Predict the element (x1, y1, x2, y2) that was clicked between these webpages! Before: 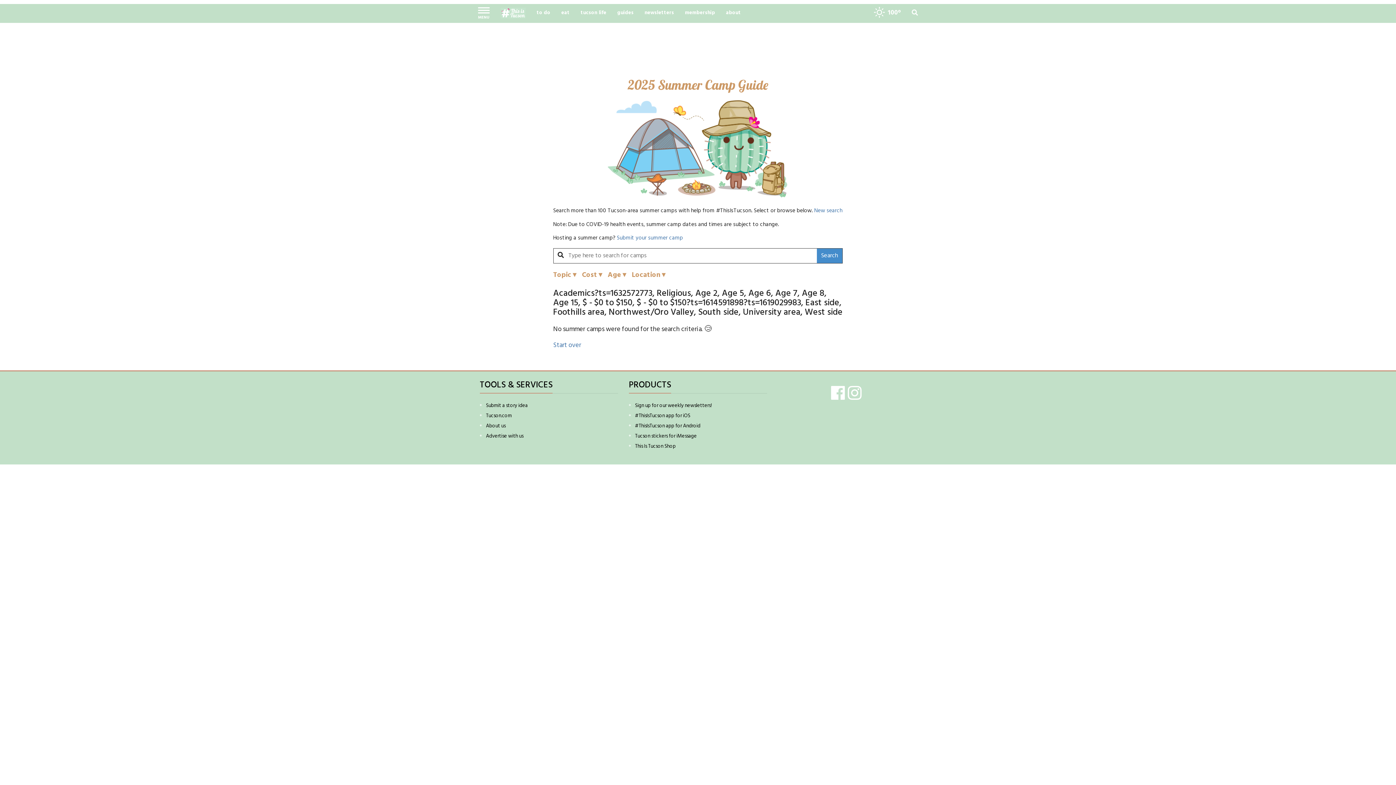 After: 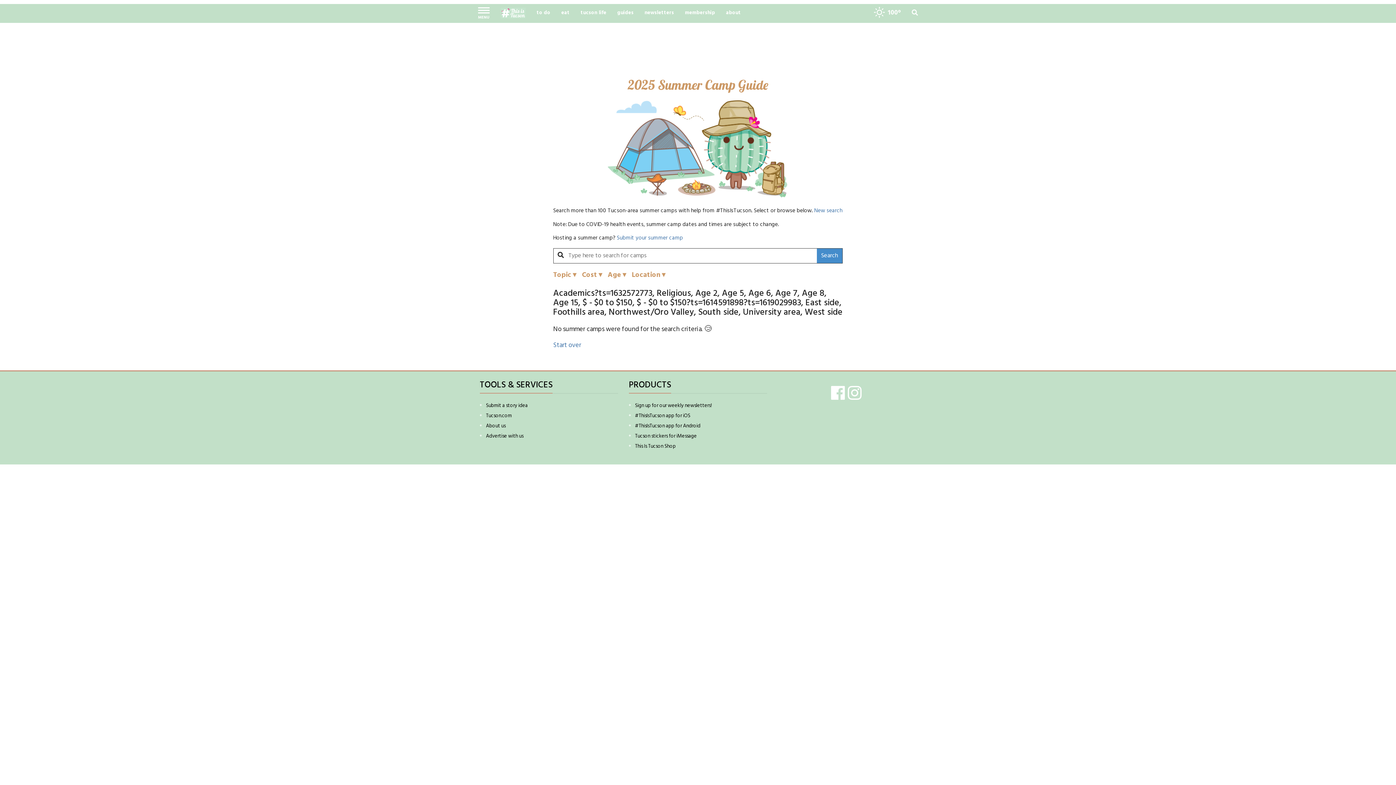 Action: bbox: (486, 412, 511, 420) label: Tucson.com